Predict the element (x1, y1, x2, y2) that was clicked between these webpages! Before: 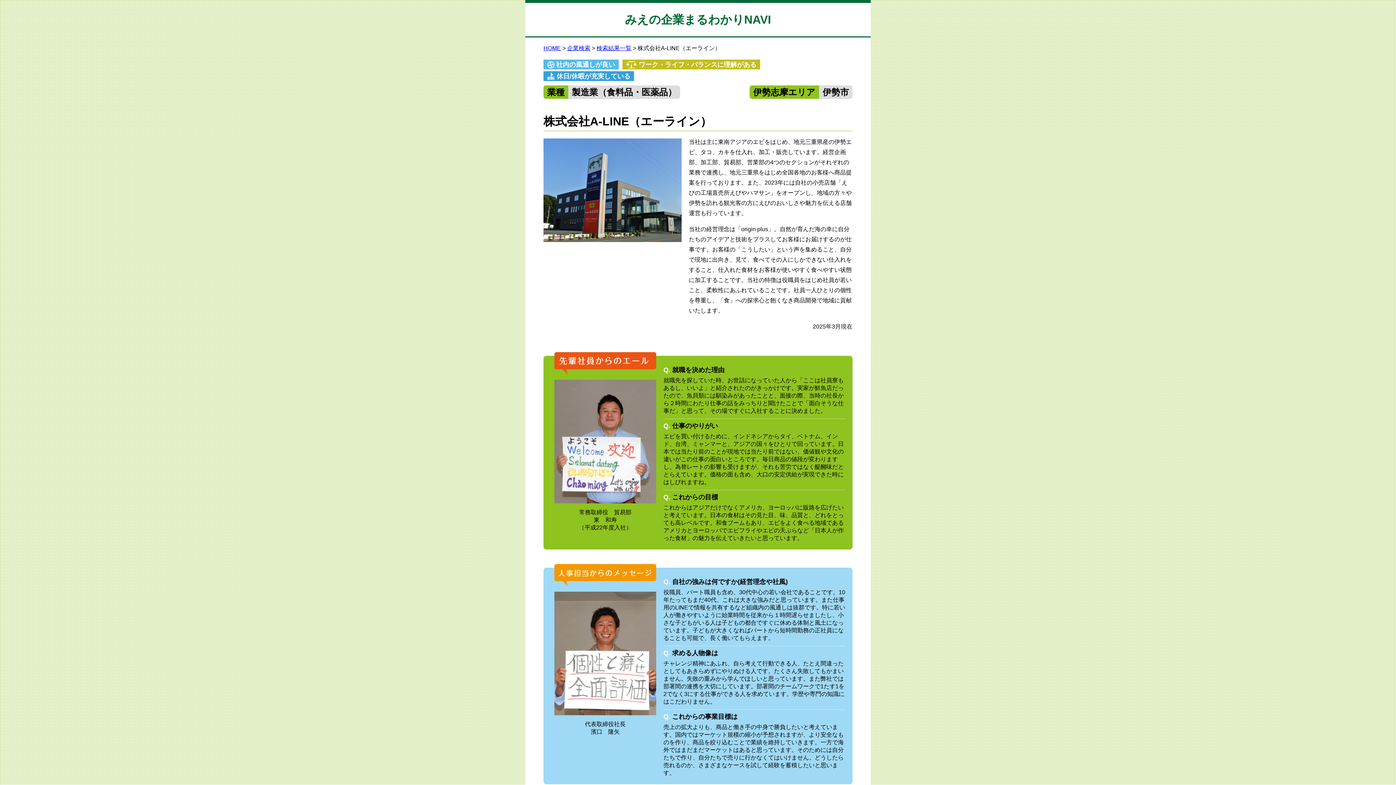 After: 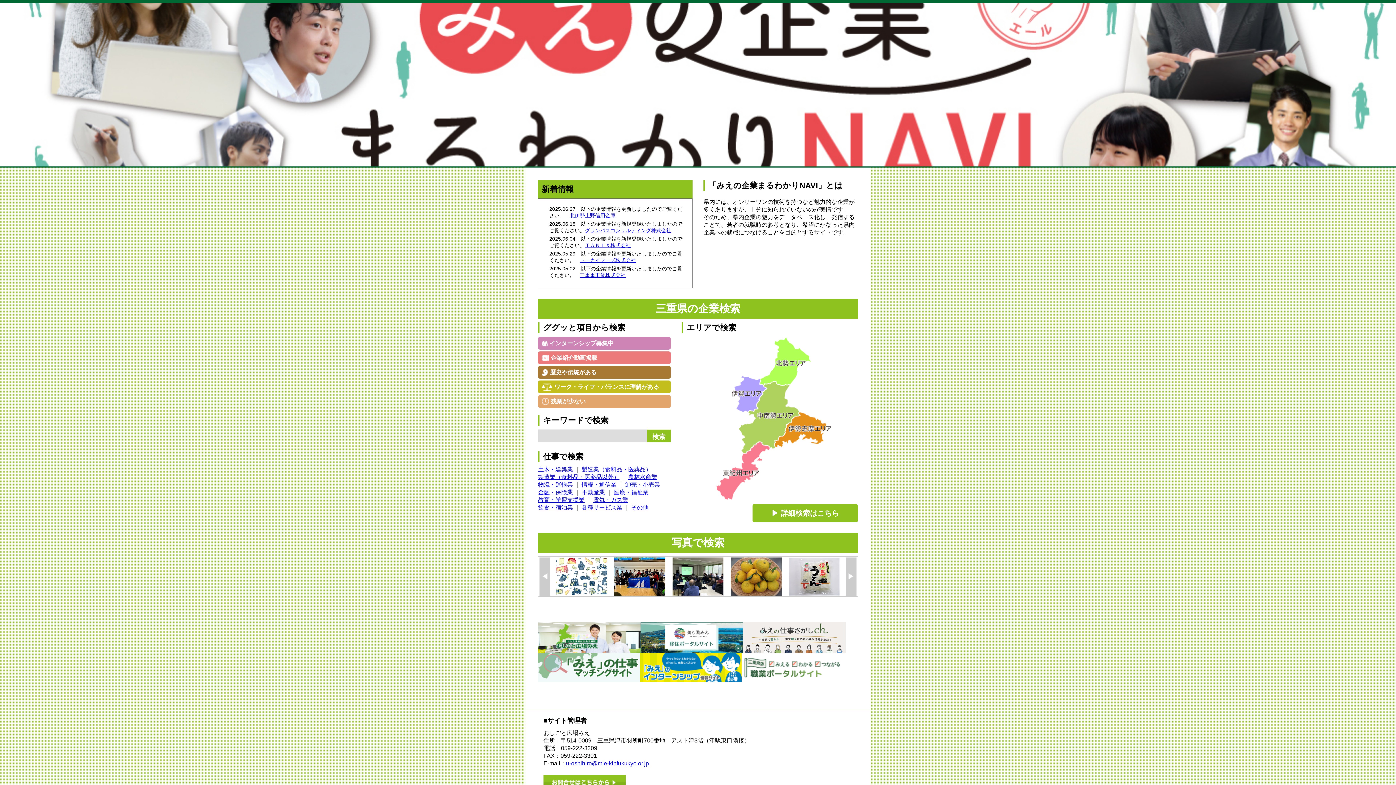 Action: label: みえの企業まるわかりNAVI bbox: (625, 13, 771, 26)